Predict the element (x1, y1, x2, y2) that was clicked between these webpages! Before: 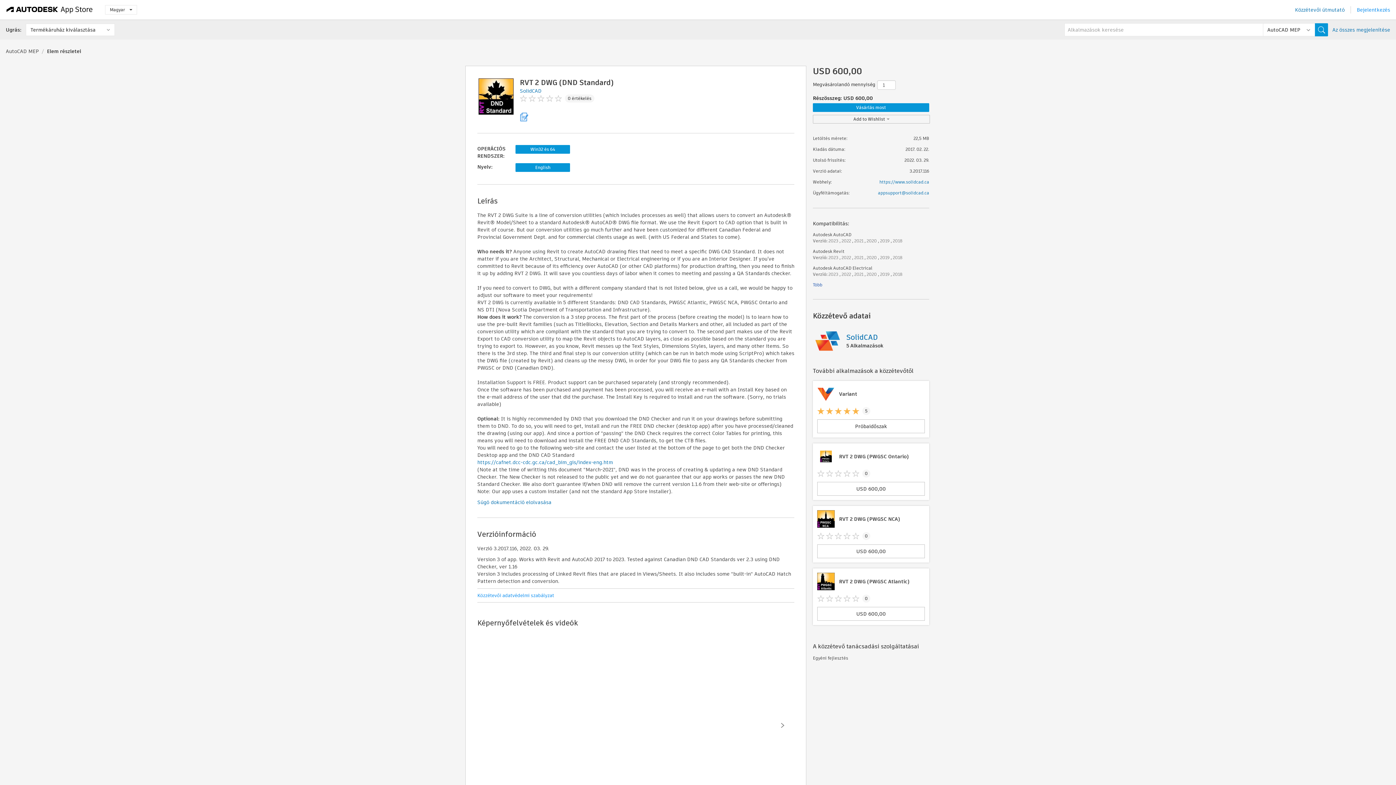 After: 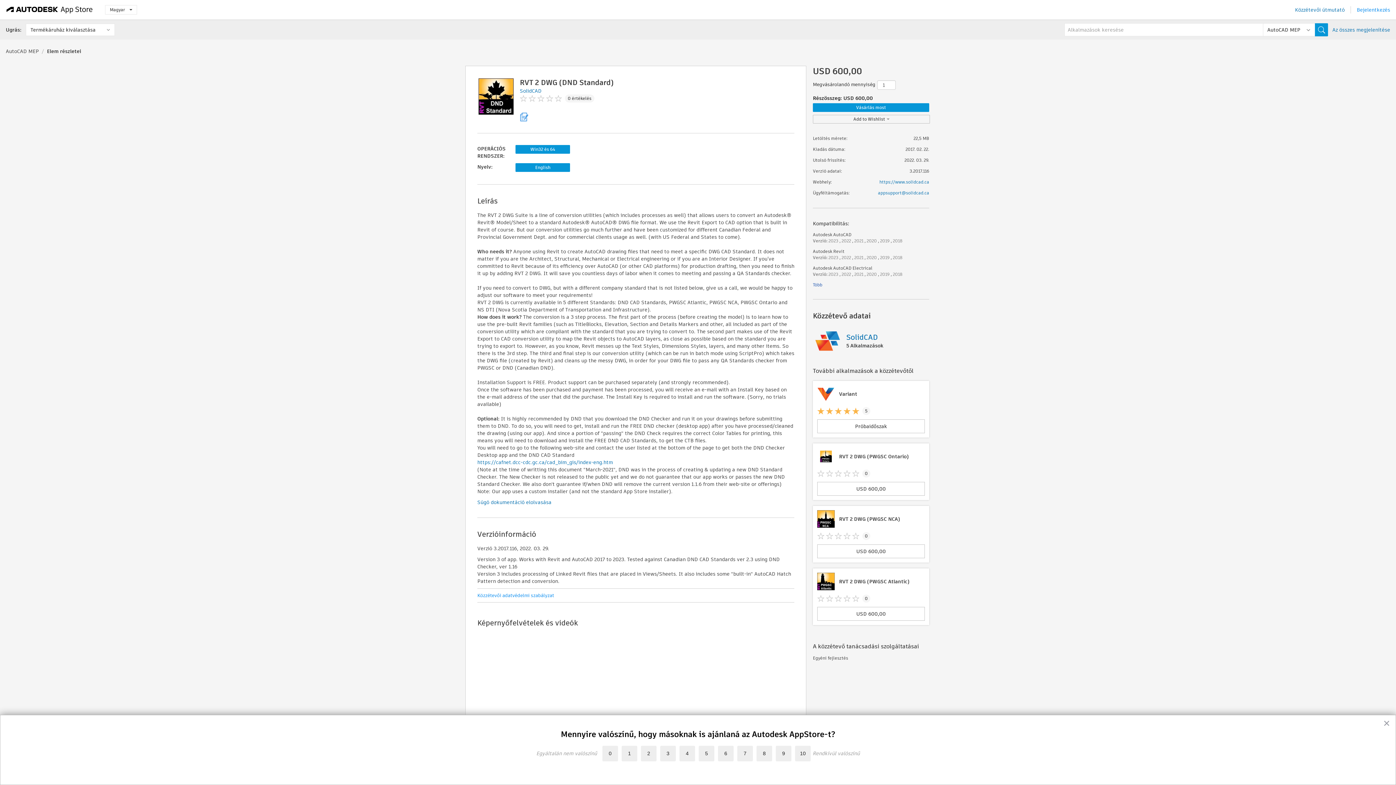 Action: label: Súgó dokumentáció elolvasása bbox: (477, 498, 551, 506)